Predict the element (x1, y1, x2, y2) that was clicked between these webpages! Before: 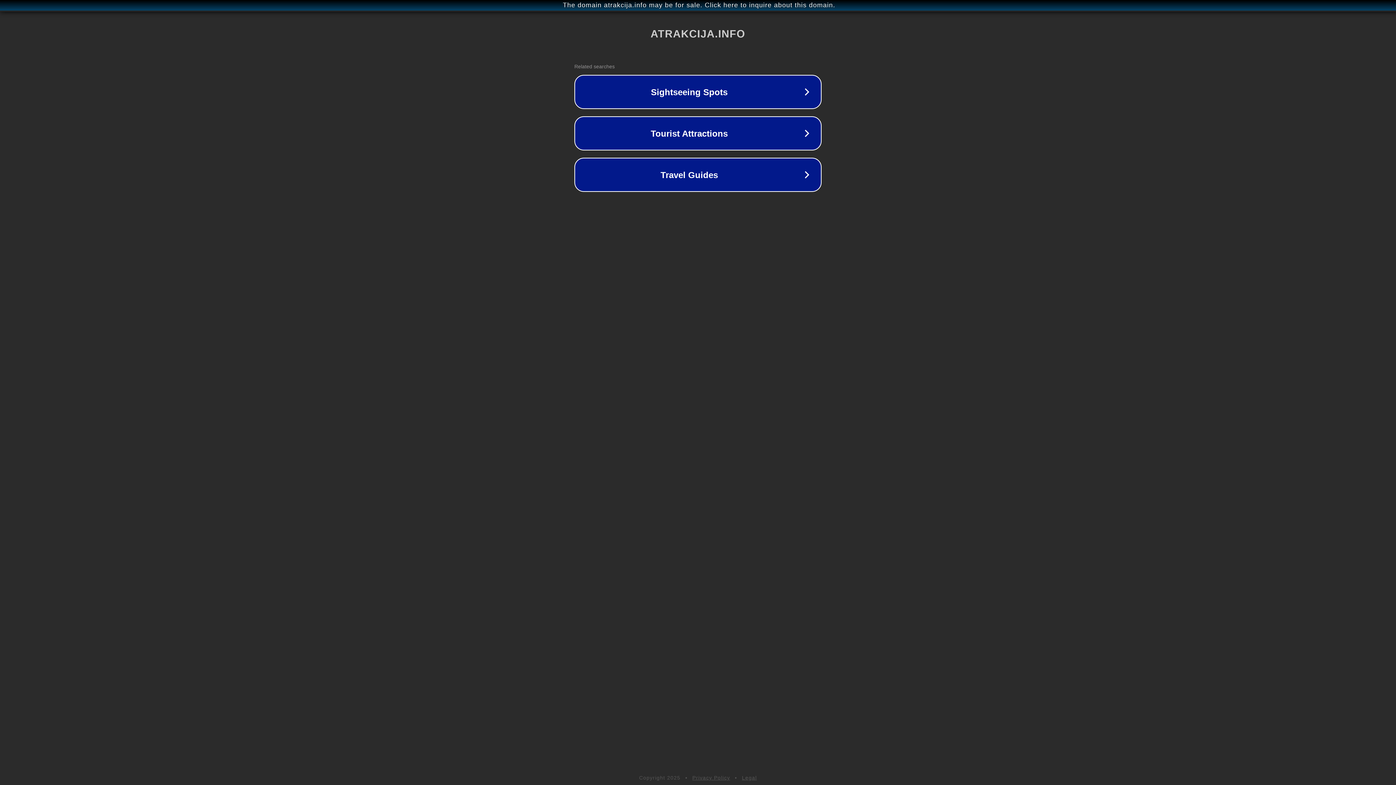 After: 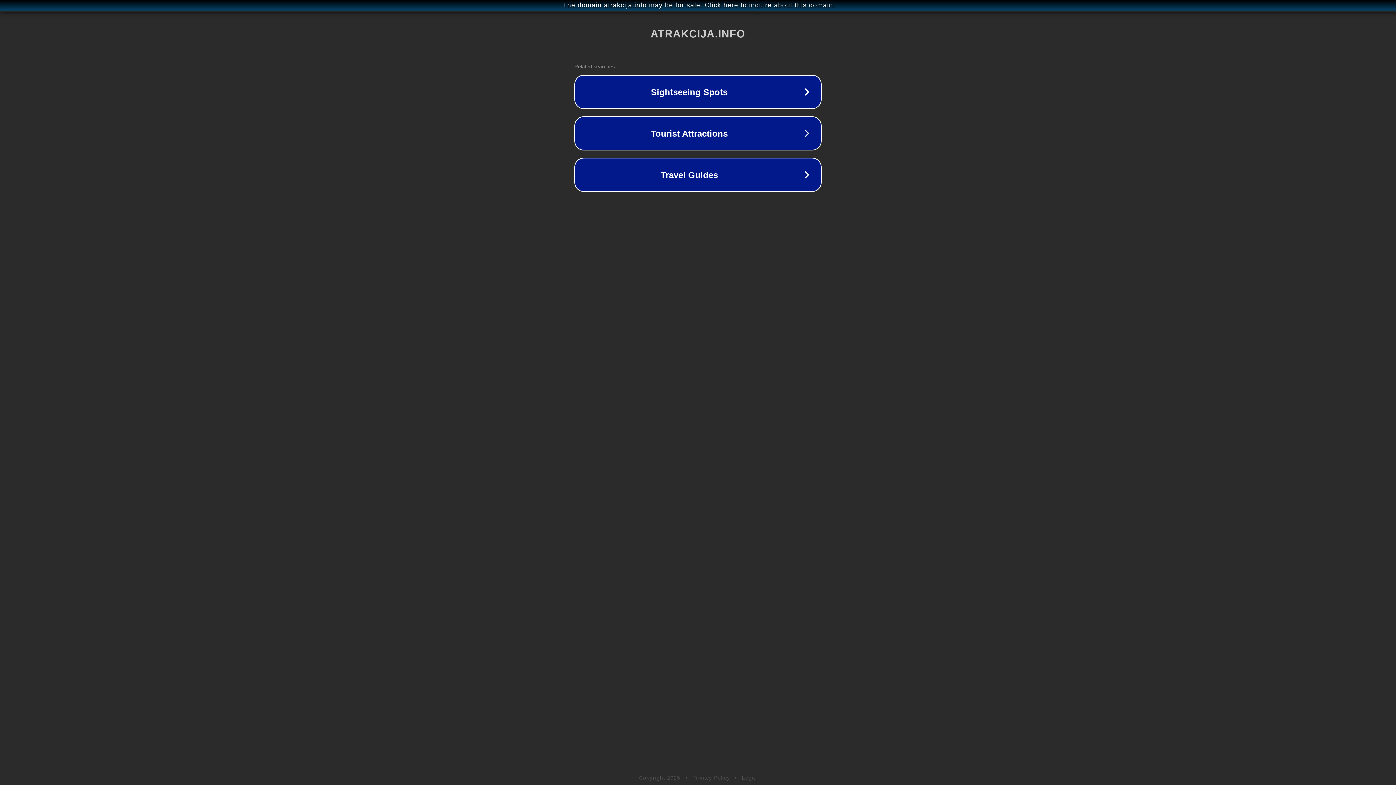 Action: bbox: (742, 775, 757, 781) label: Legal